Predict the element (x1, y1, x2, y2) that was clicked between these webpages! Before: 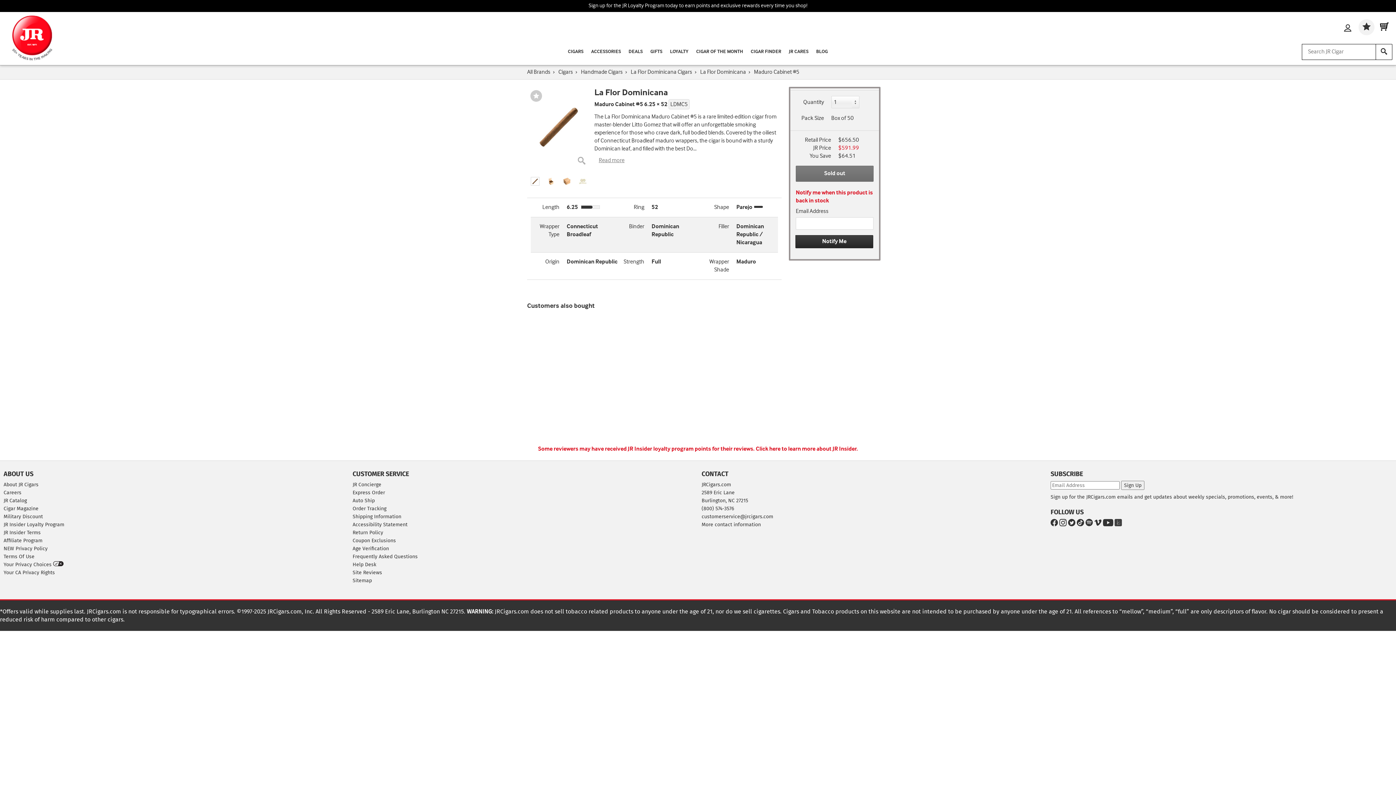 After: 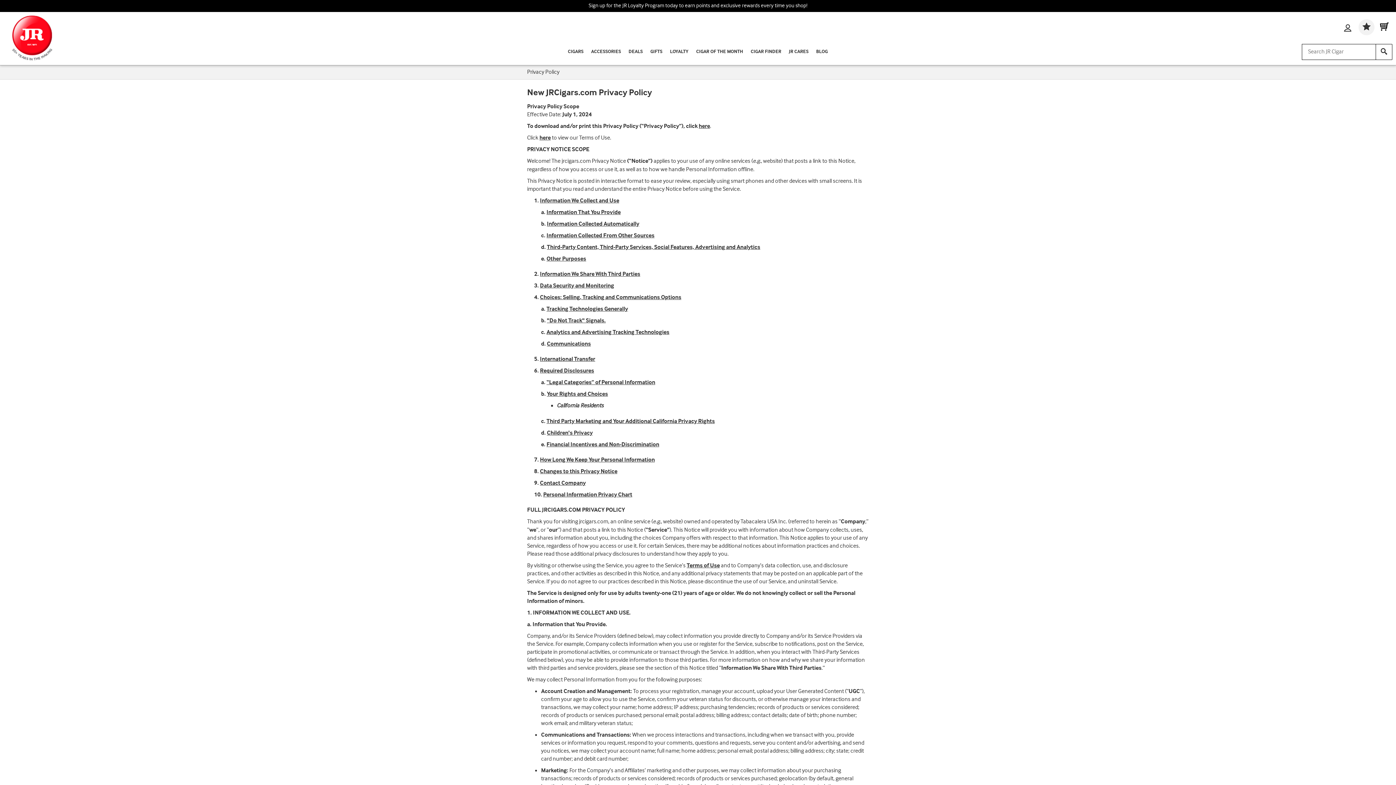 Action: label: NEW Privacy Policy bbox: (3, 545, 345, 553)